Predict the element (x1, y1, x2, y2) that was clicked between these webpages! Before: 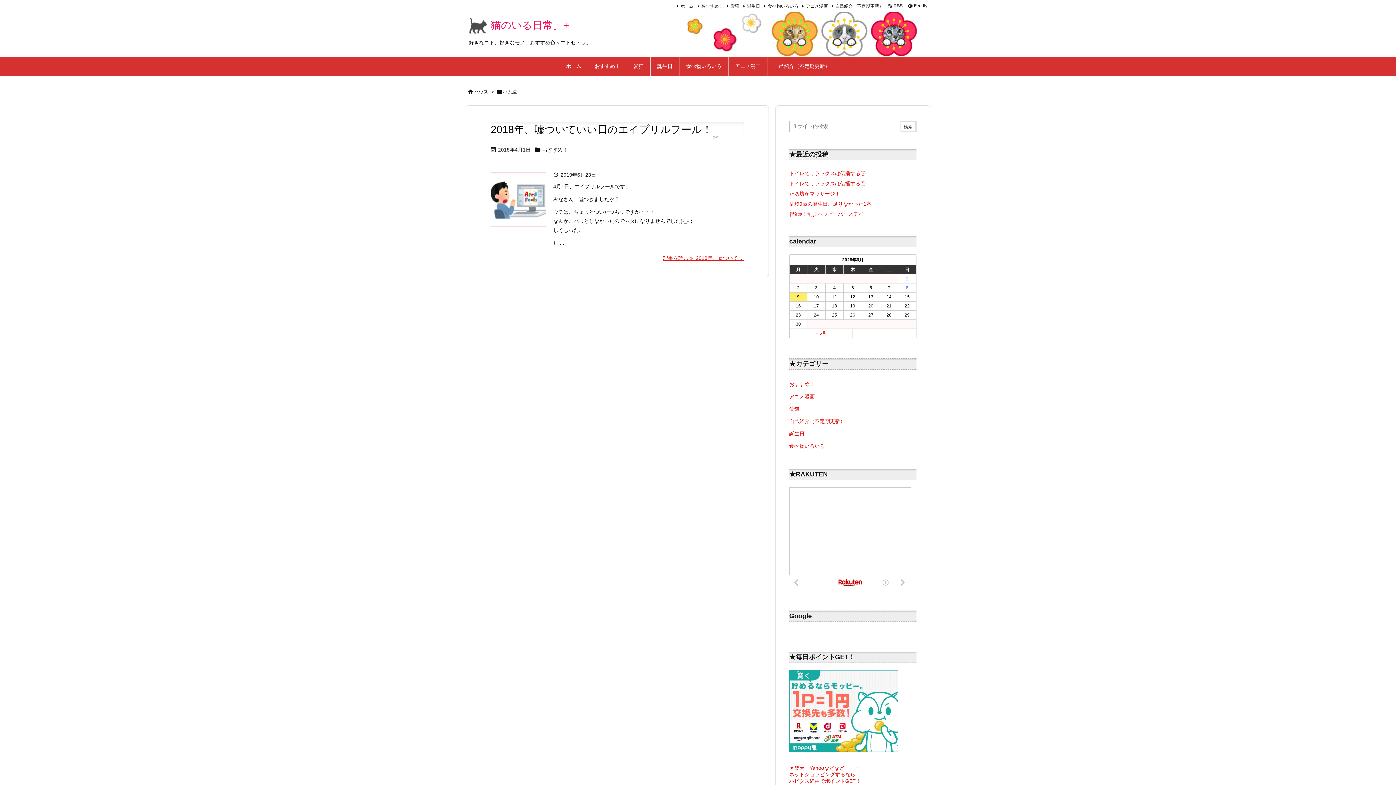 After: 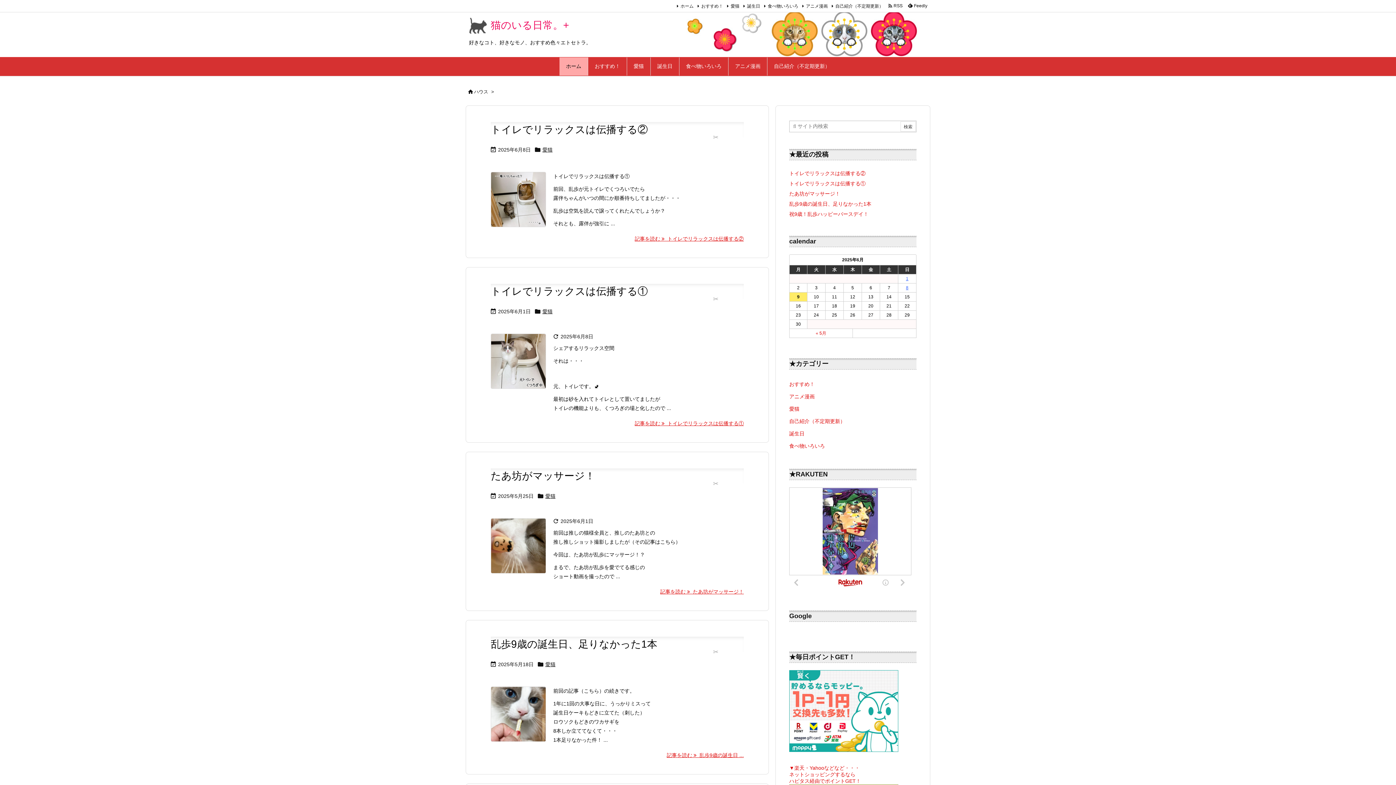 Action: label: ホーム bbox: (559, 57, 588, 75)